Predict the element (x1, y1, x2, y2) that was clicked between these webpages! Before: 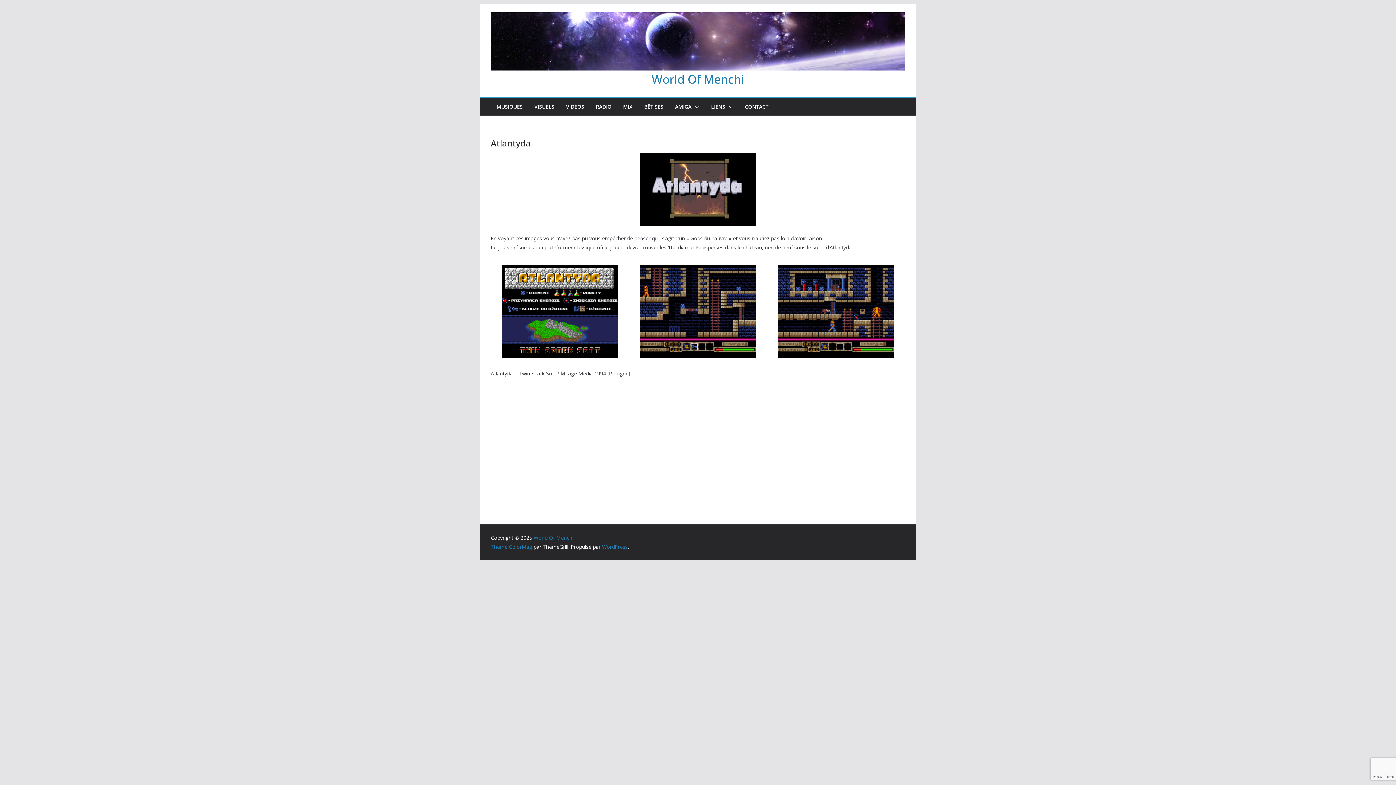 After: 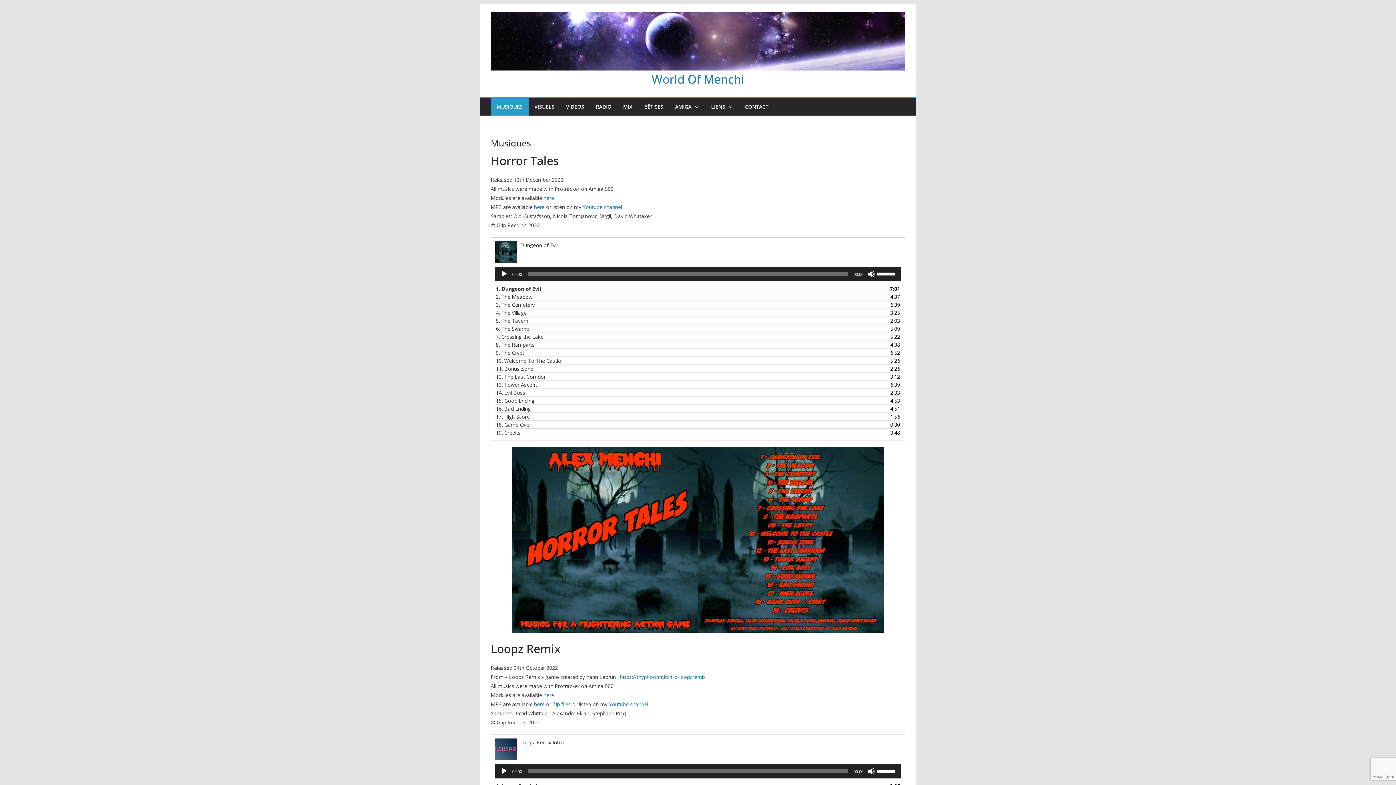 Action: label: World Of Menchi bbox: (651, 71, 744, 86)